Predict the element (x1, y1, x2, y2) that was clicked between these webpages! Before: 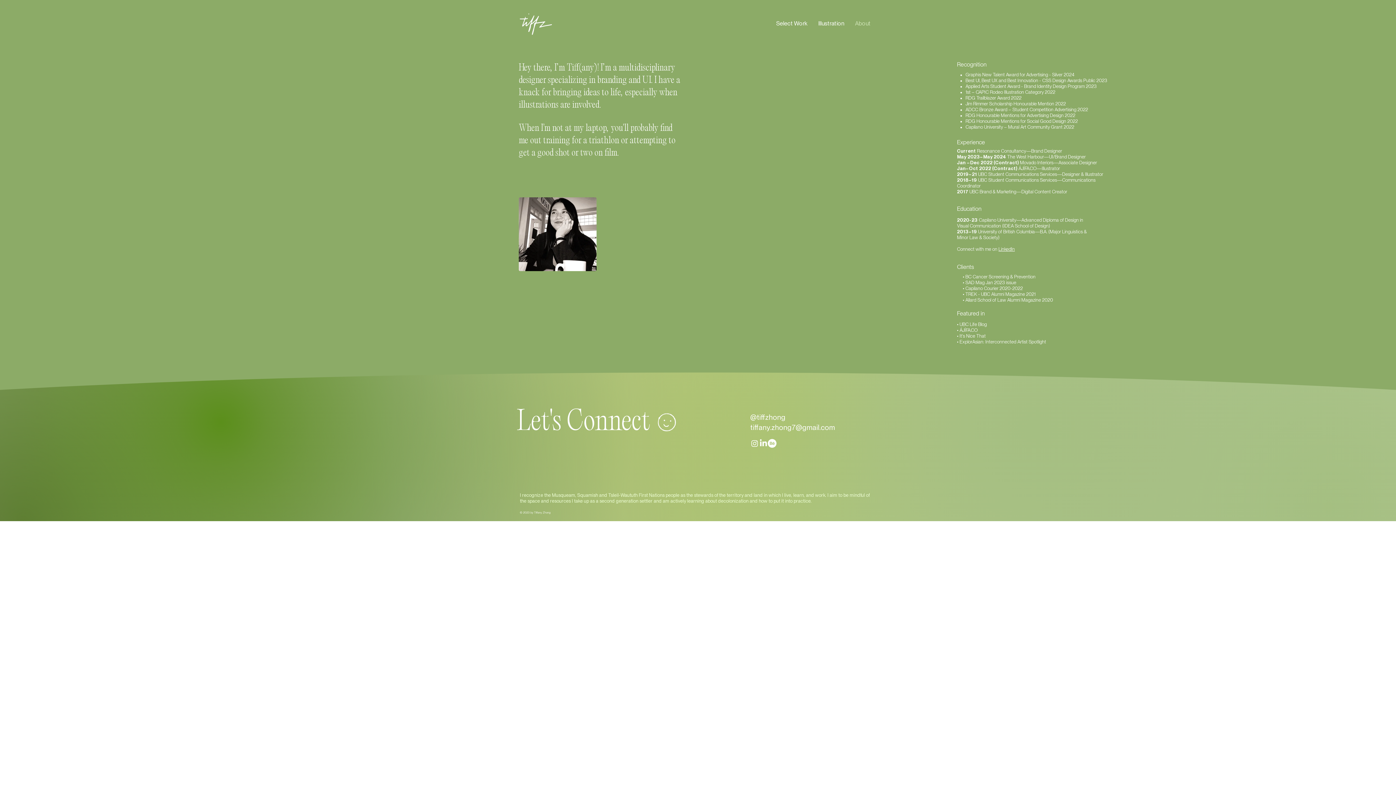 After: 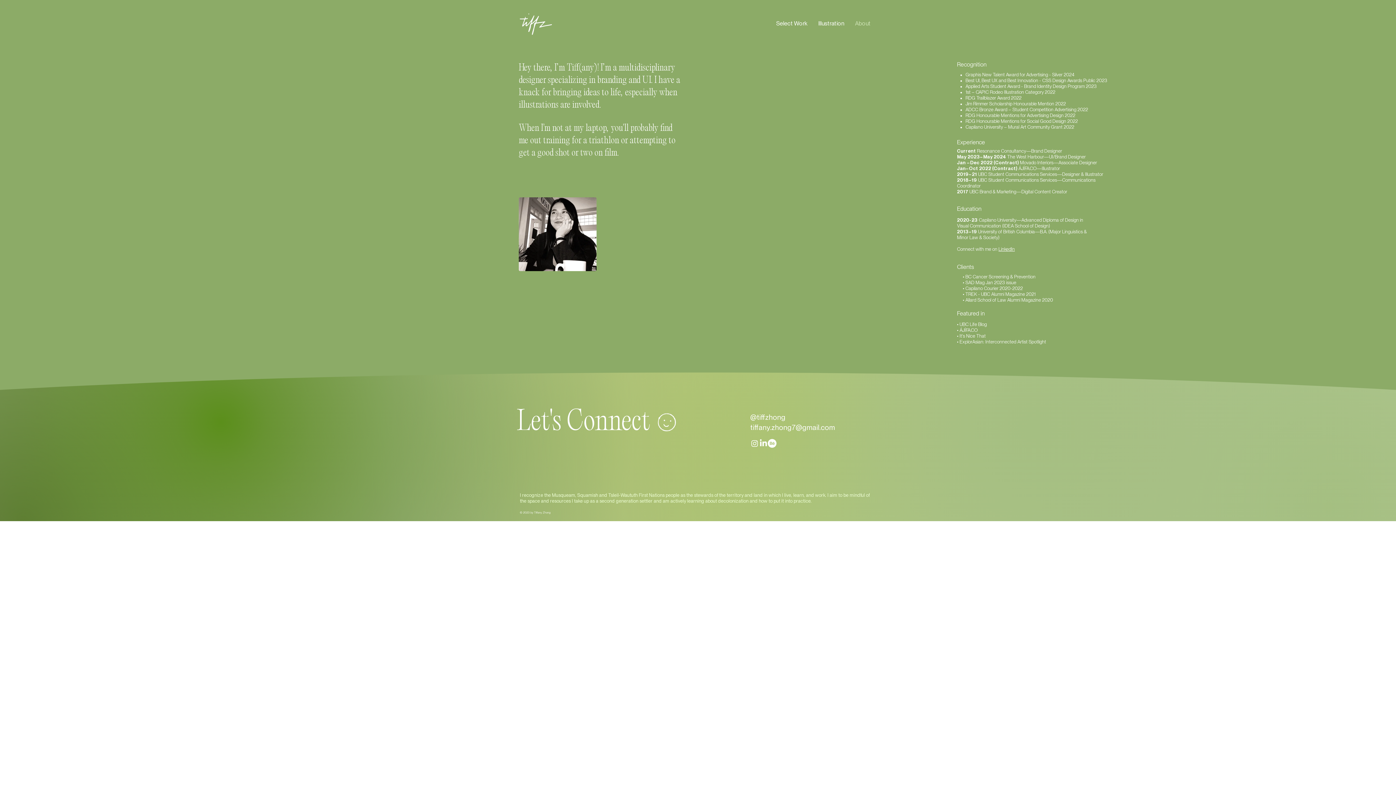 Action: bbox: (768, 439, 776, 448) label: Behance